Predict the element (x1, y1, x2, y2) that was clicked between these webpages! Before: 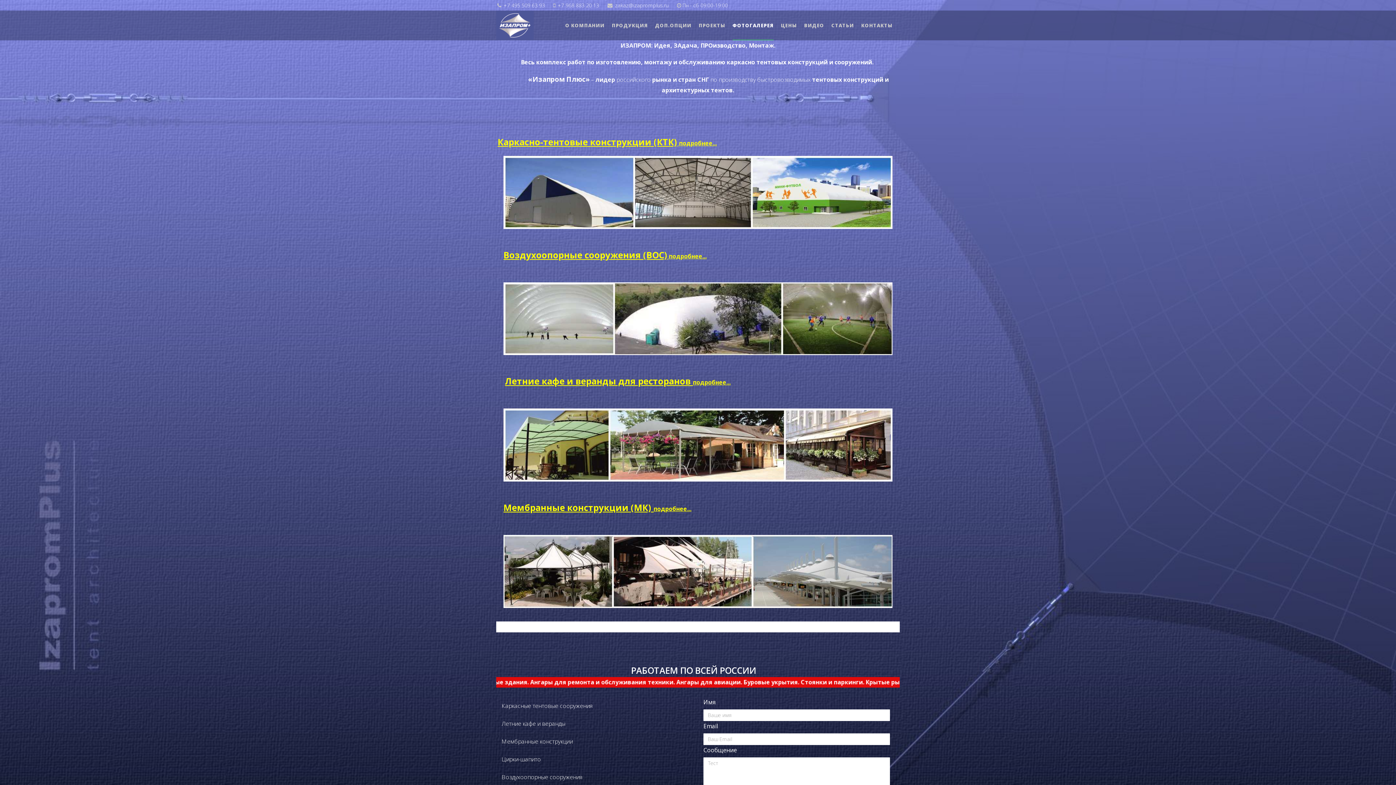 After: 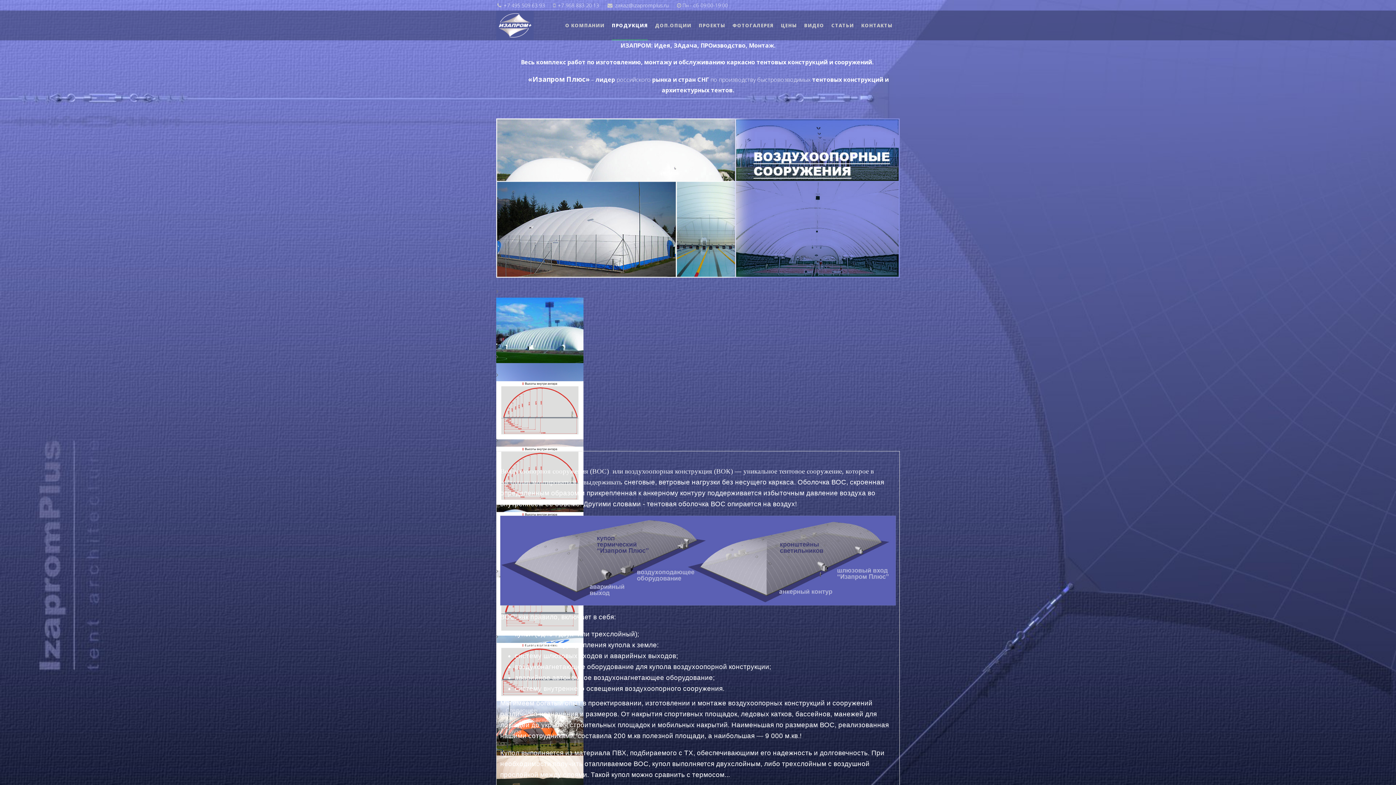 Action: bbox: (503, 282, 892, 355)